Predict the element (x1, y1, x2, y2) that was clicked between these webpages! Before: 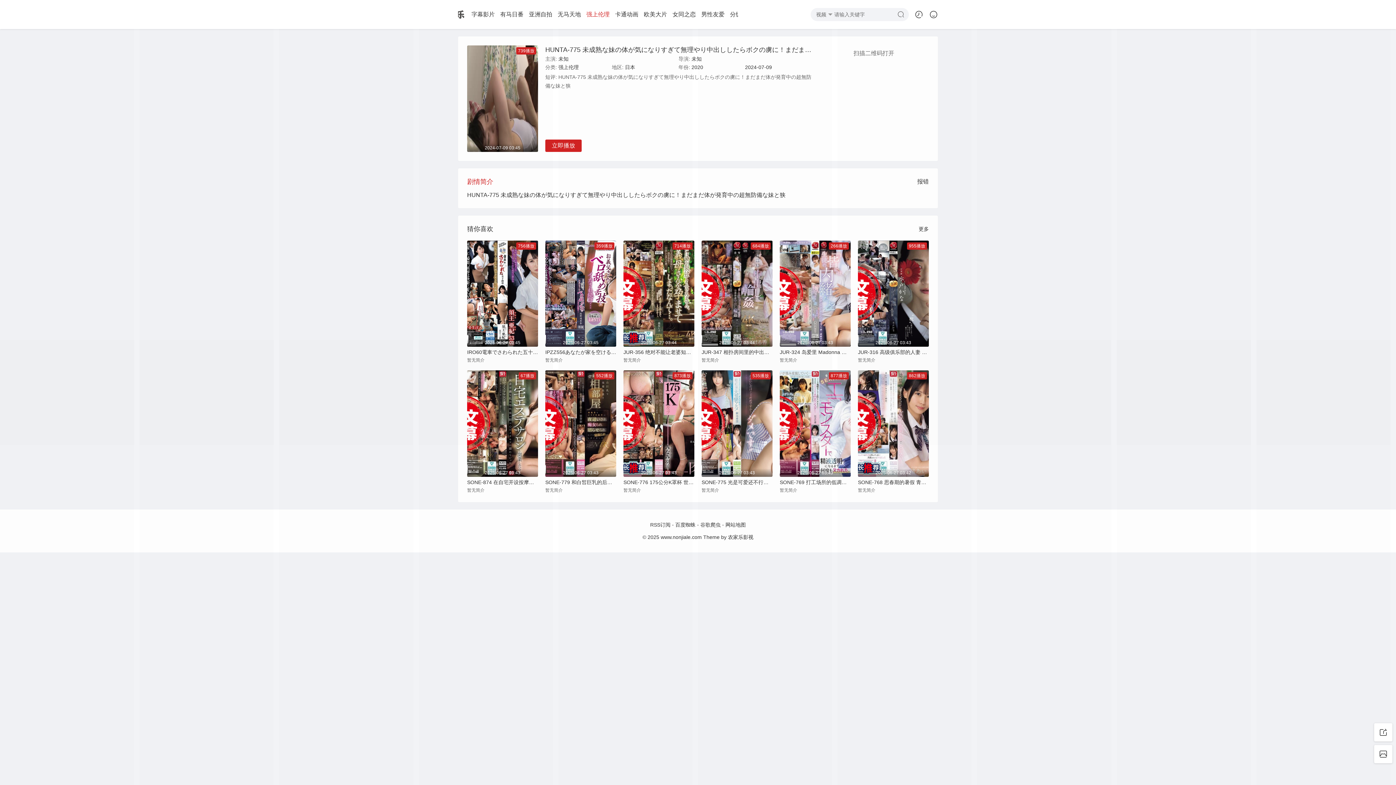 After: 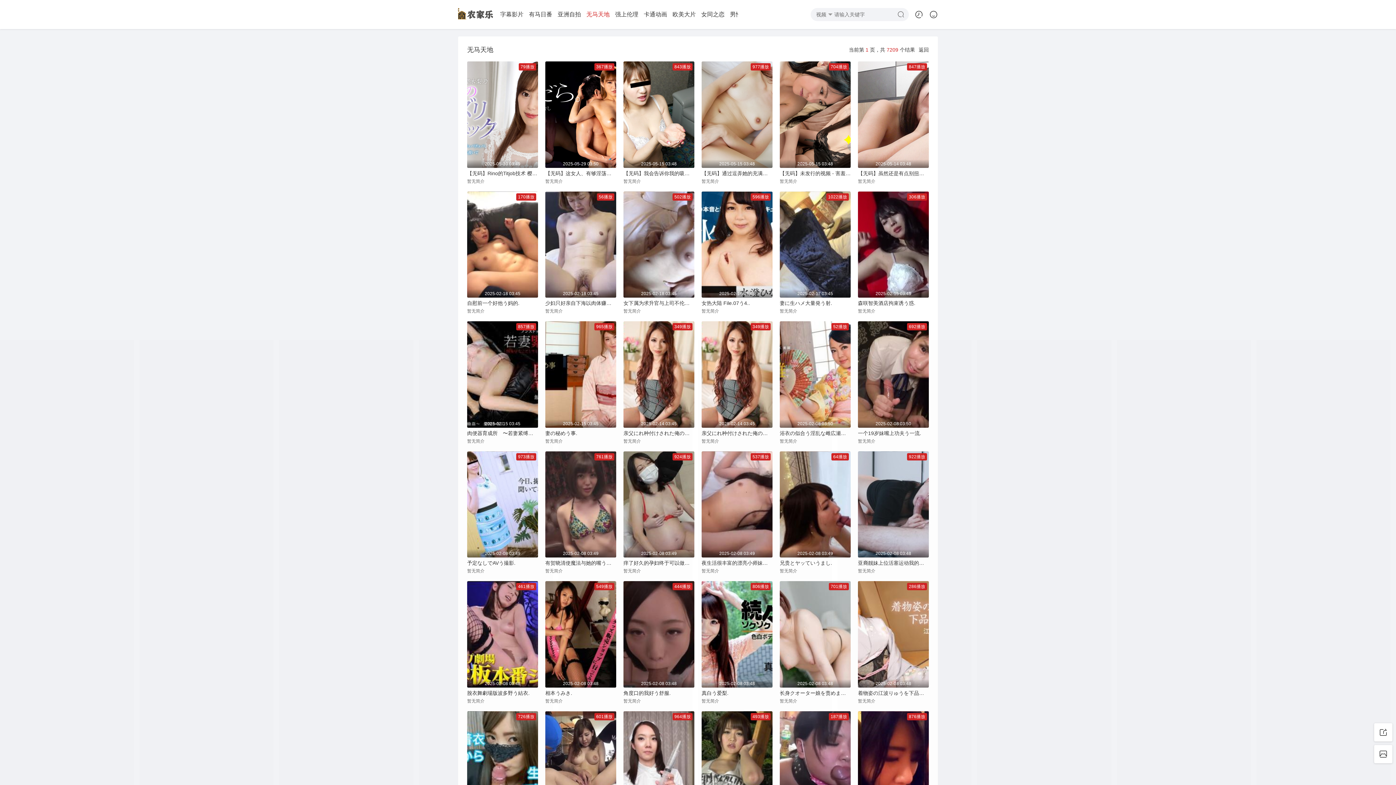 Action: label: 无马天地 bbox: (557, 0, 581, 29)